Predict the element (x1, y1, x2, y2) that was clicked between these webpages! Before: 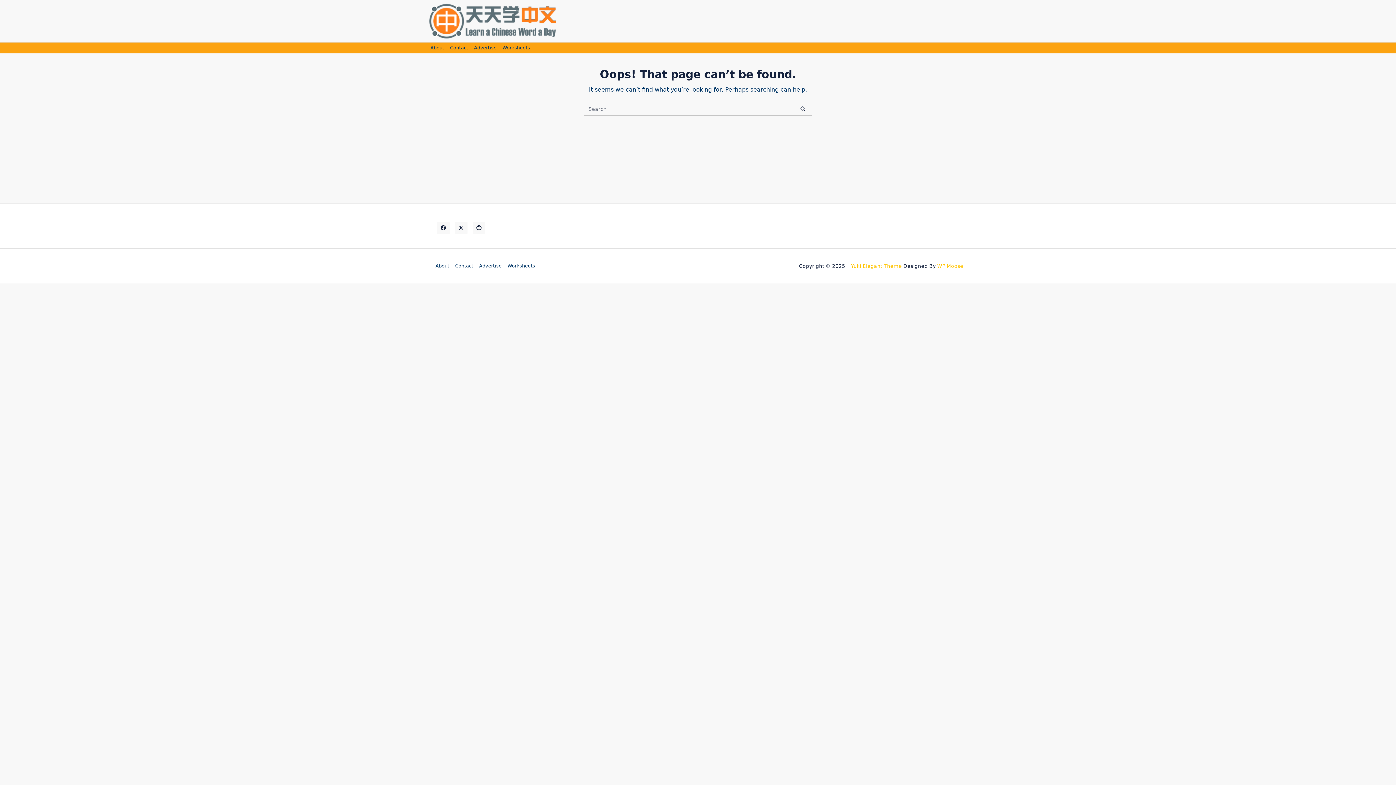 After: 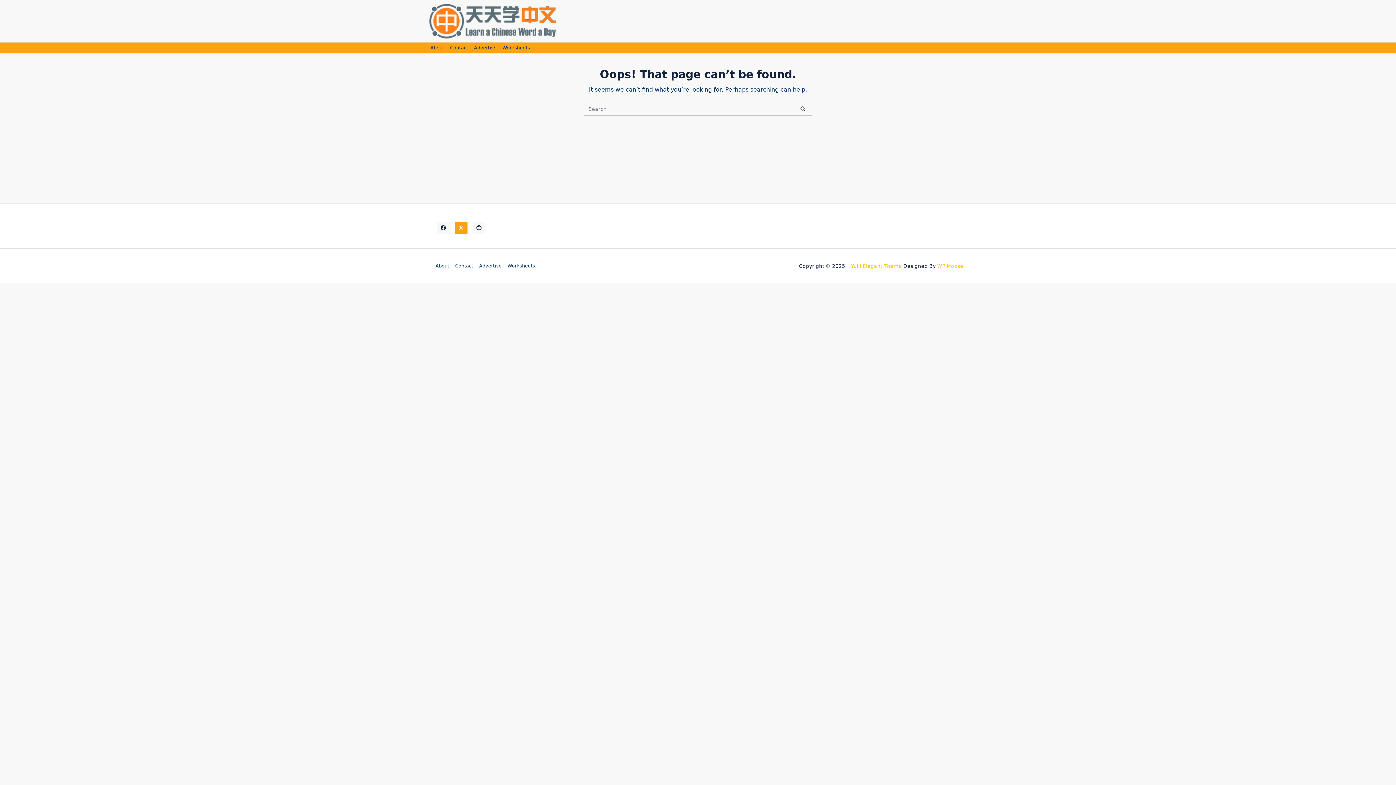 Action: bbox: (454, 221, 467, 234)